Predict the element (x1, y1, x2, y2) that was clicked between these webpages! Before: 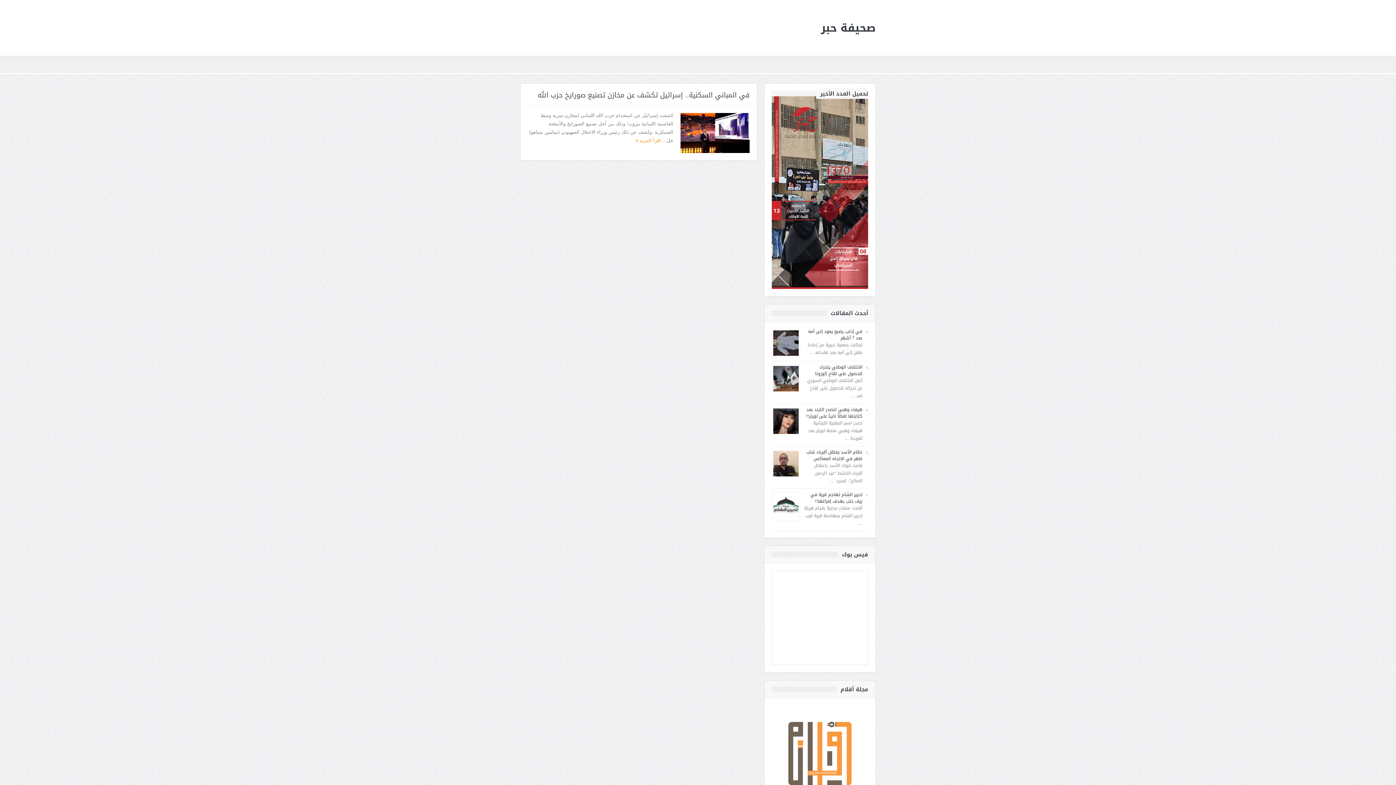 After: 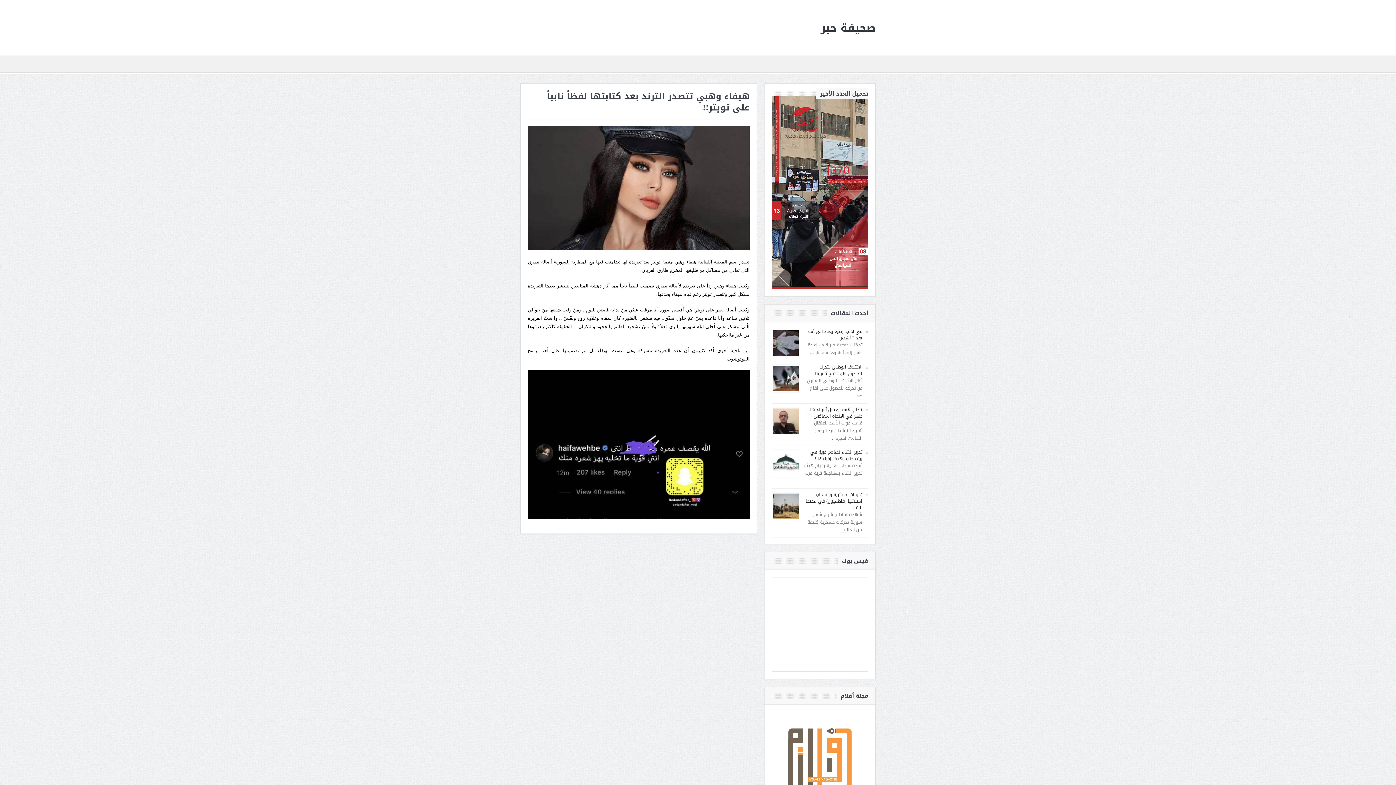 Action: bbox: (806, 405, 862, 420) label: هيفاء وهبي تتصدر الترند بعد كتابتها لفظاً نابياً على تويتر!!